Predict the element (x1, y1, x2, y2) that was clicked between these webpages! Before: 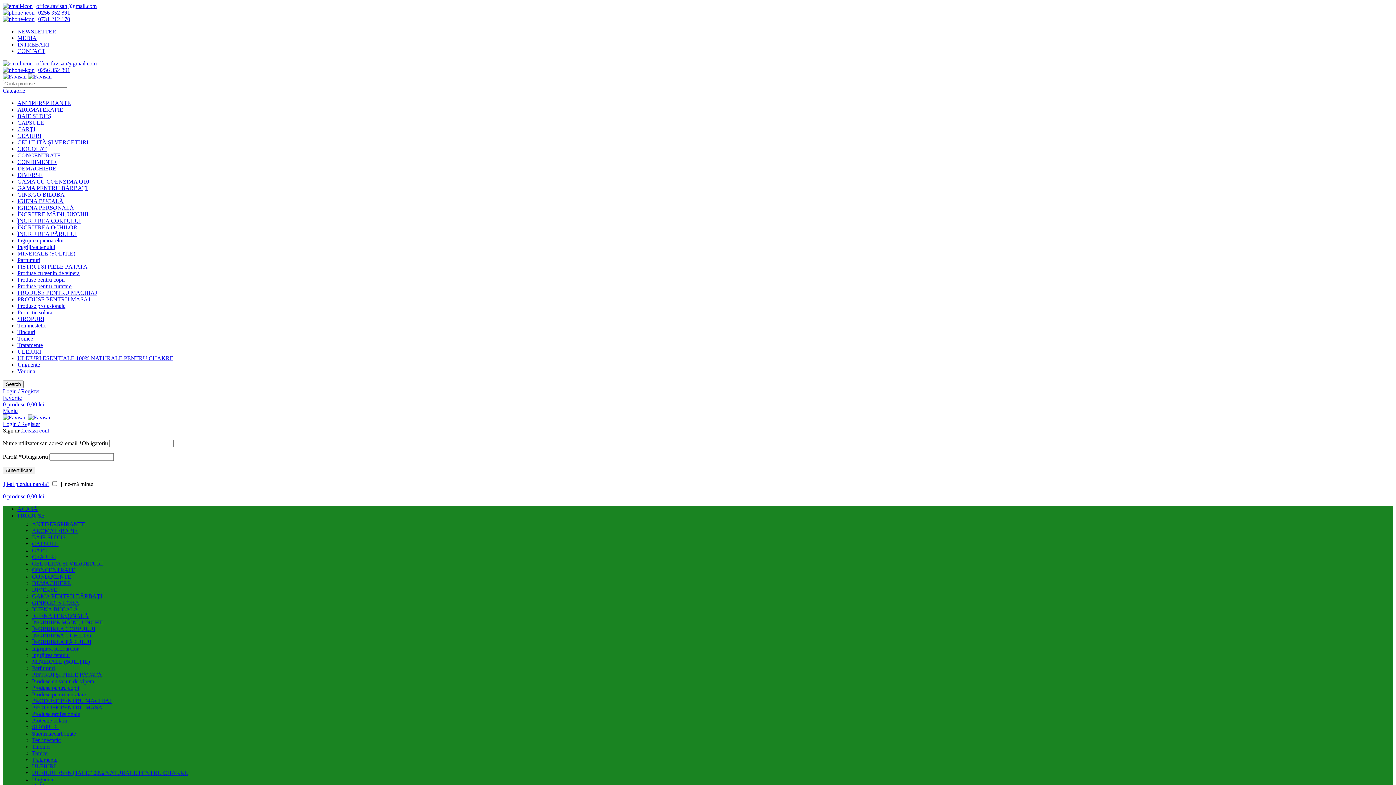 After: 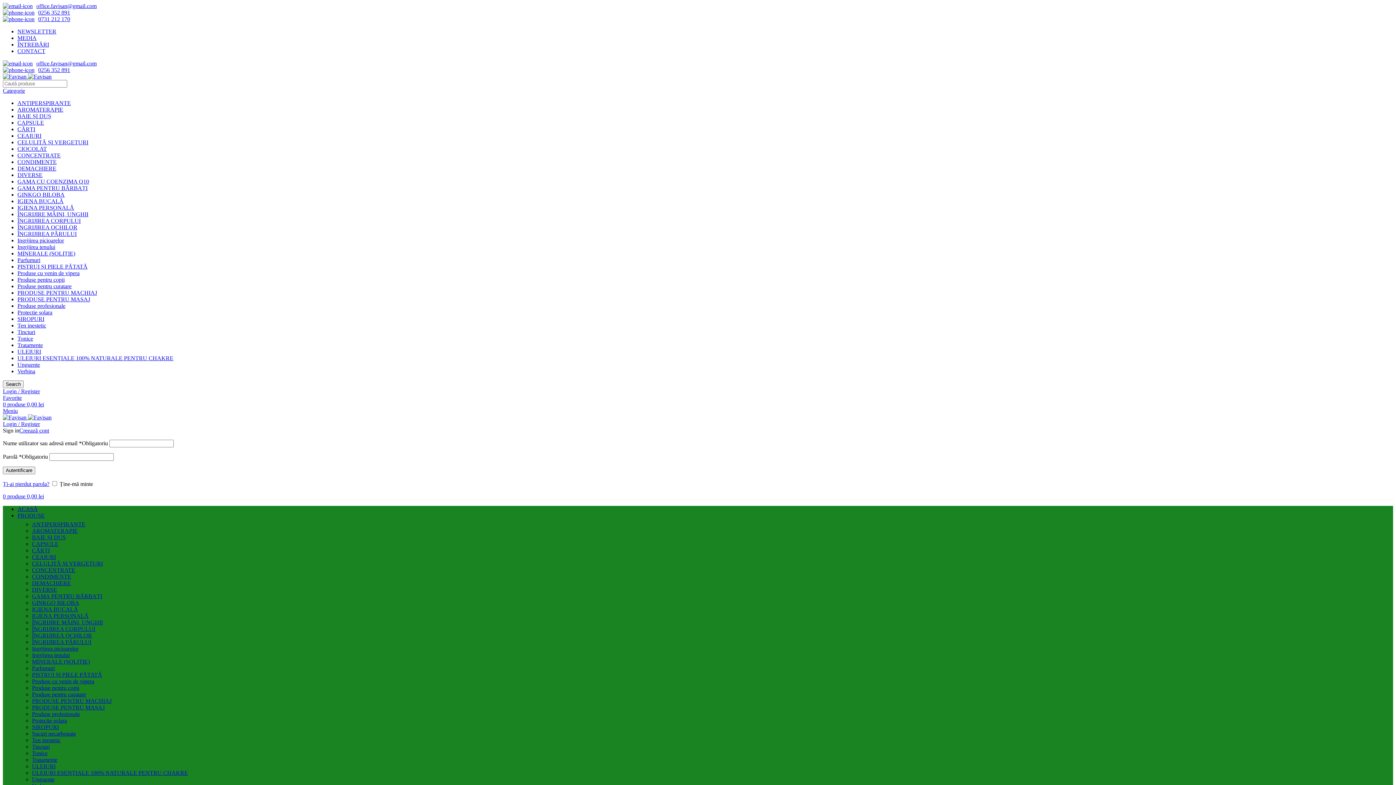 Action: label: NEWSLETTER bbox: (17, 28, 56, 34)